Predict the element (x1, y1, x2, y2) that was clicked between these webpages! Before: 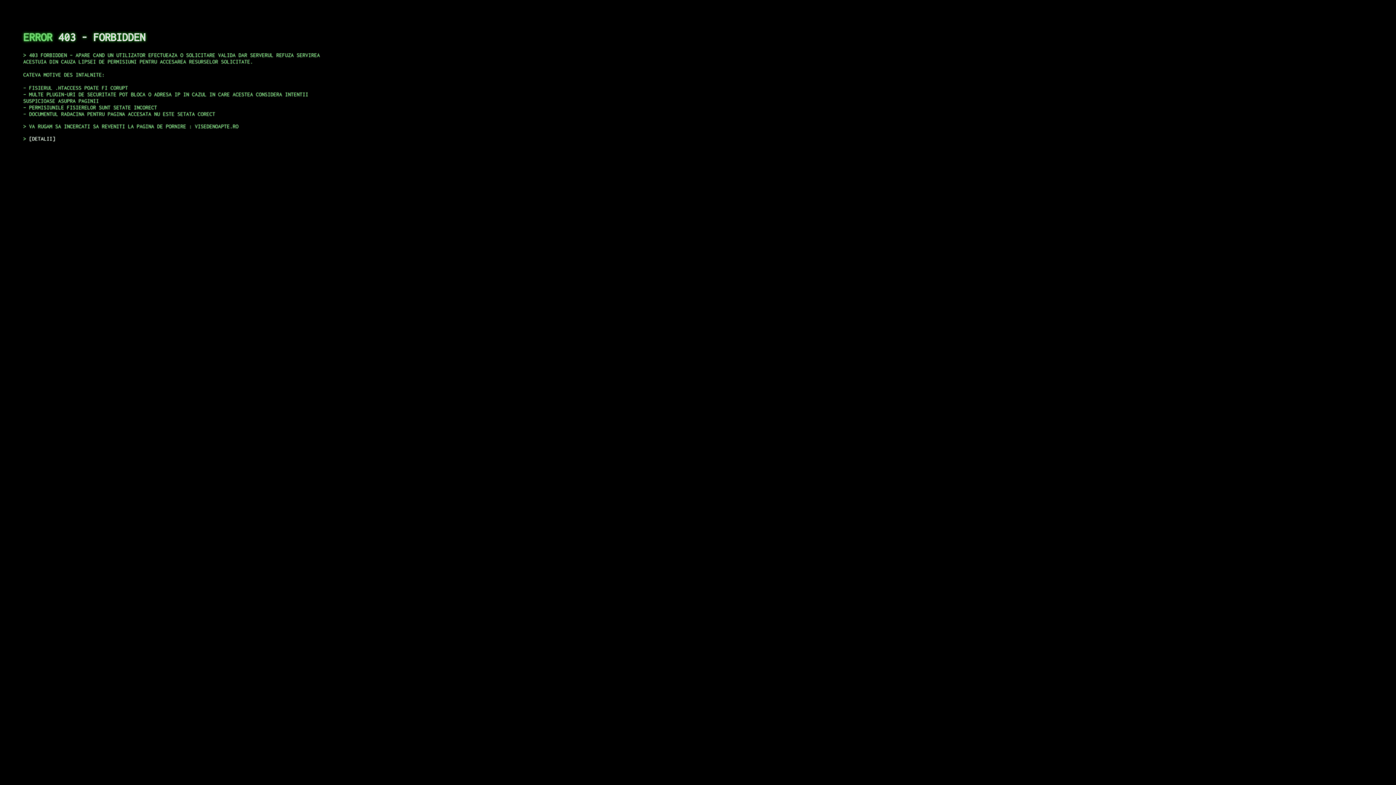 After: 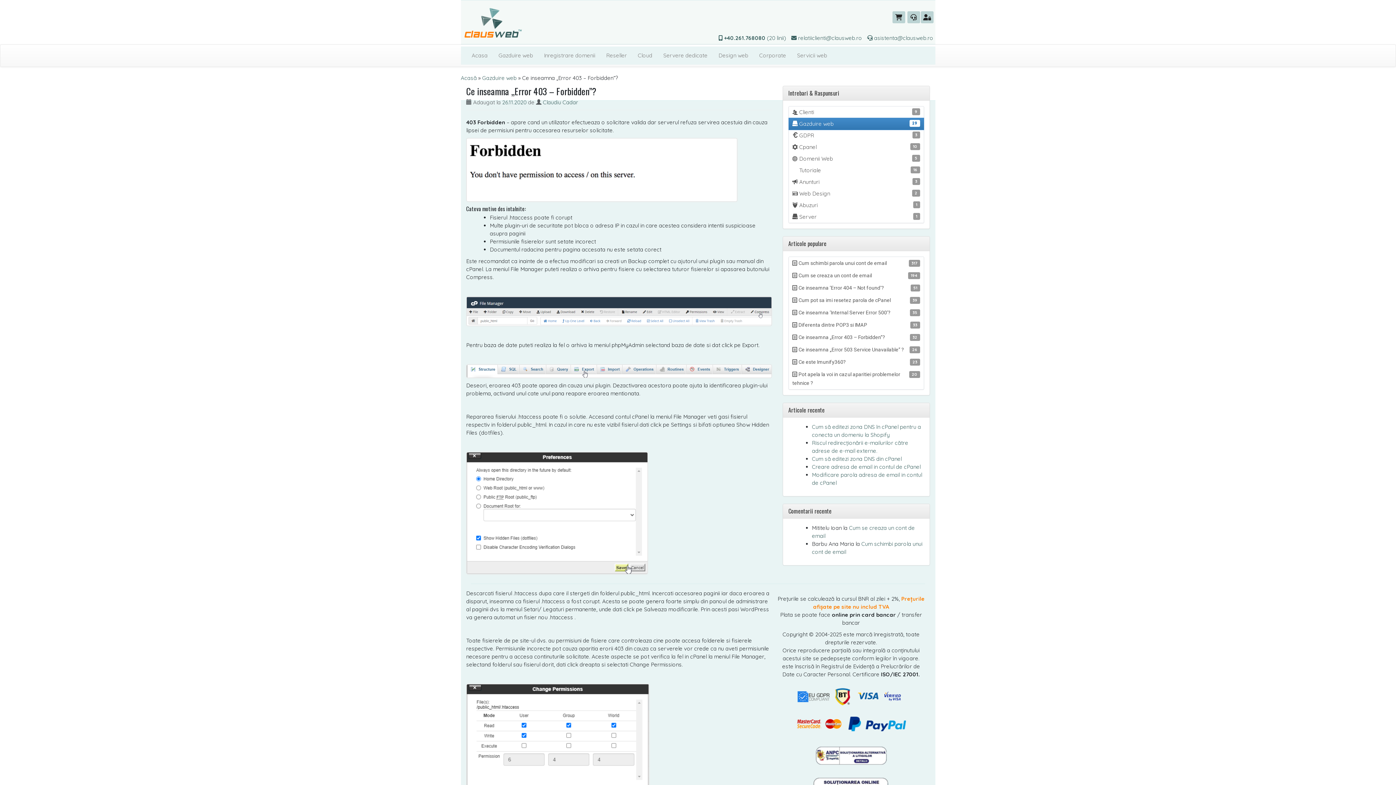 Action: bbox: (29, 135, 55, 141) label: DETALII